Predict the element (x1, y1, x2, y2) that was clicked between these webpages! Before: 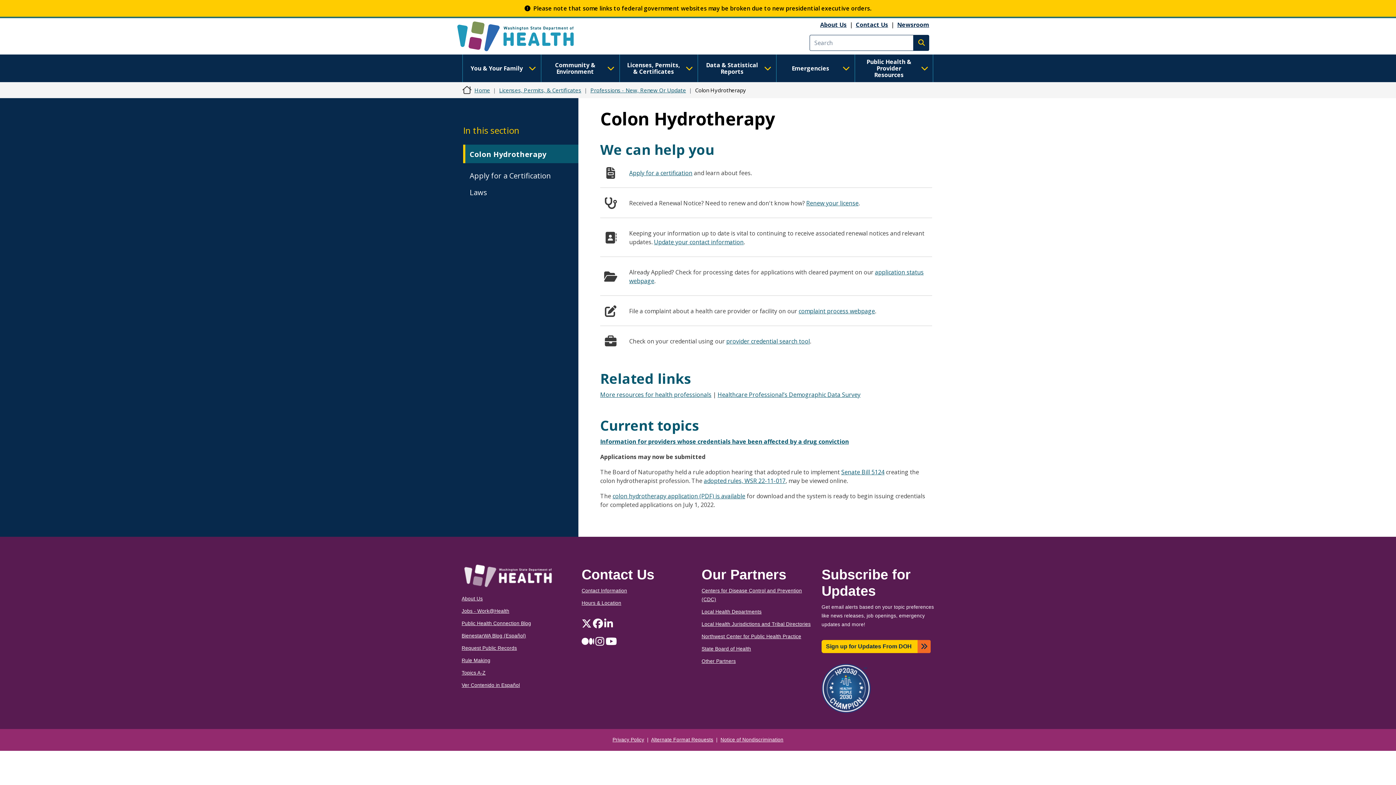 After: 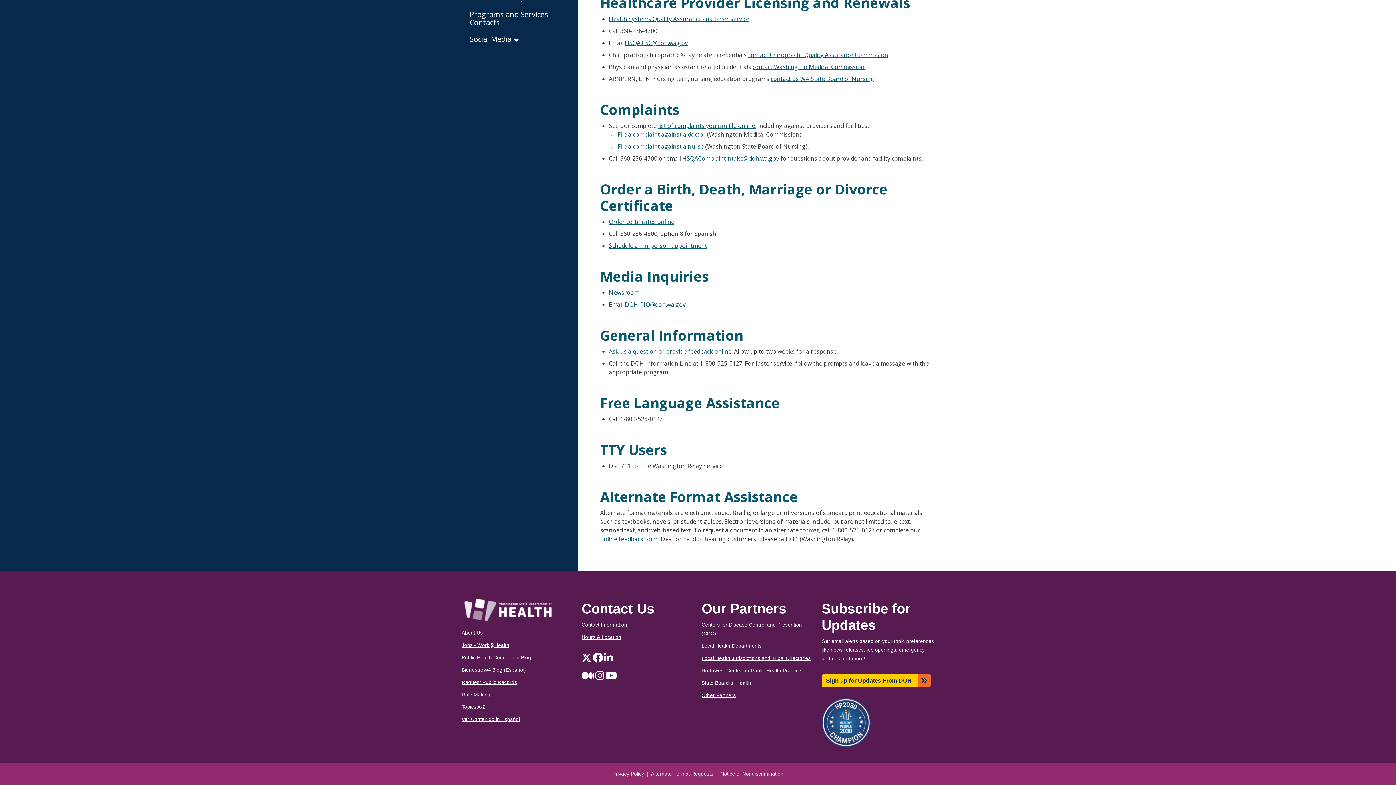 Action: bbox: (651, 737, 713, 742) label: Alternate Format Requests